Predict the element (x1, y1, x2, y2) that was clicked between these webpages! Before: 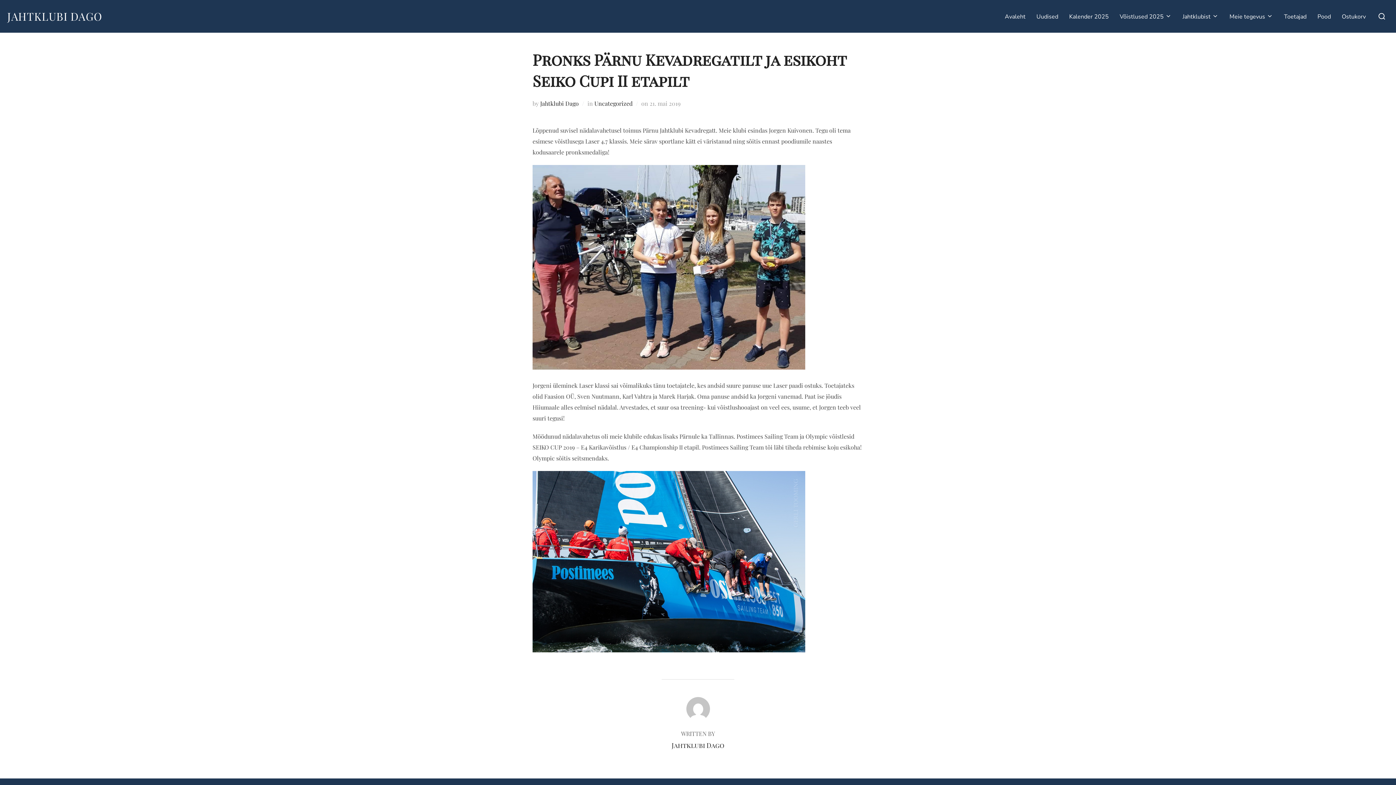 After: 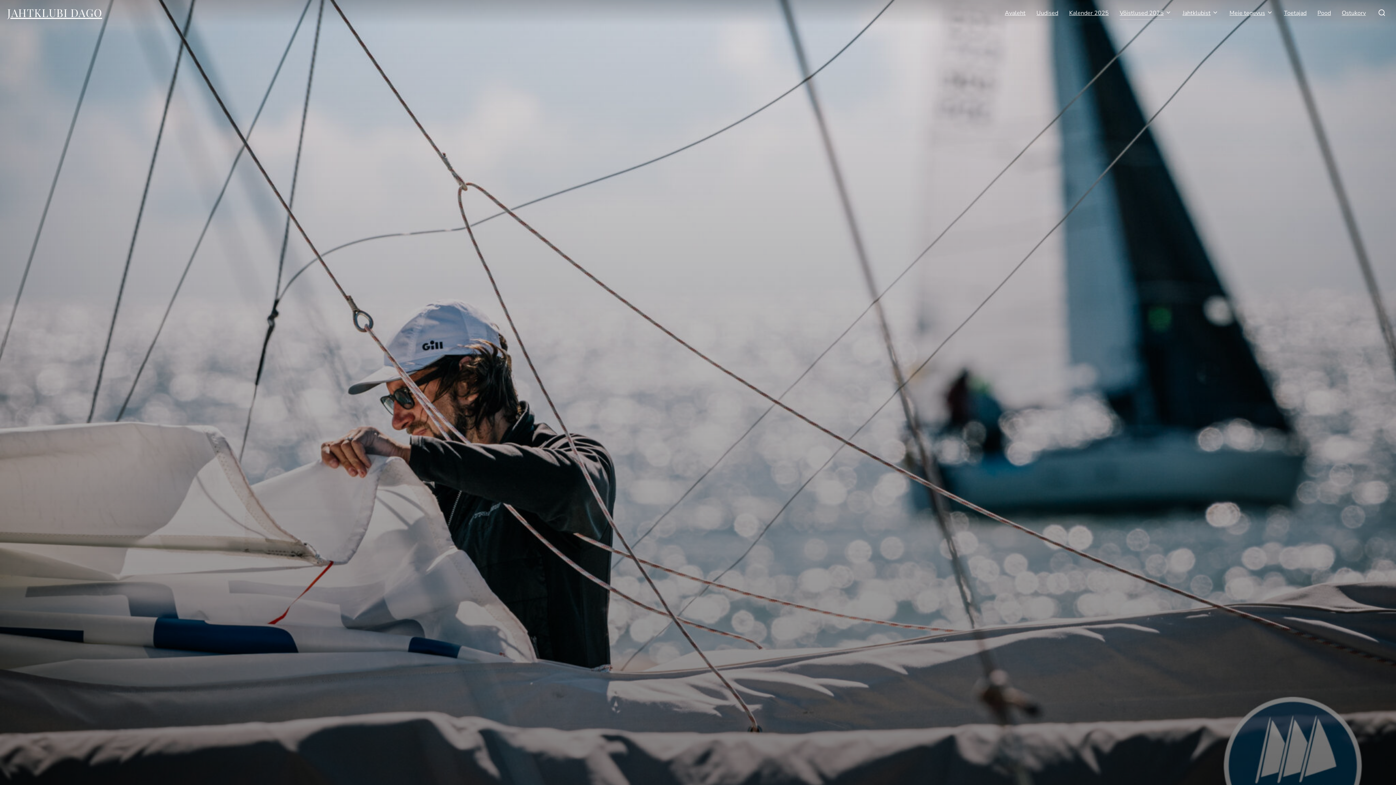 Action: bbox: (1120, 9, 1172, 23) label: Võistlused 2025